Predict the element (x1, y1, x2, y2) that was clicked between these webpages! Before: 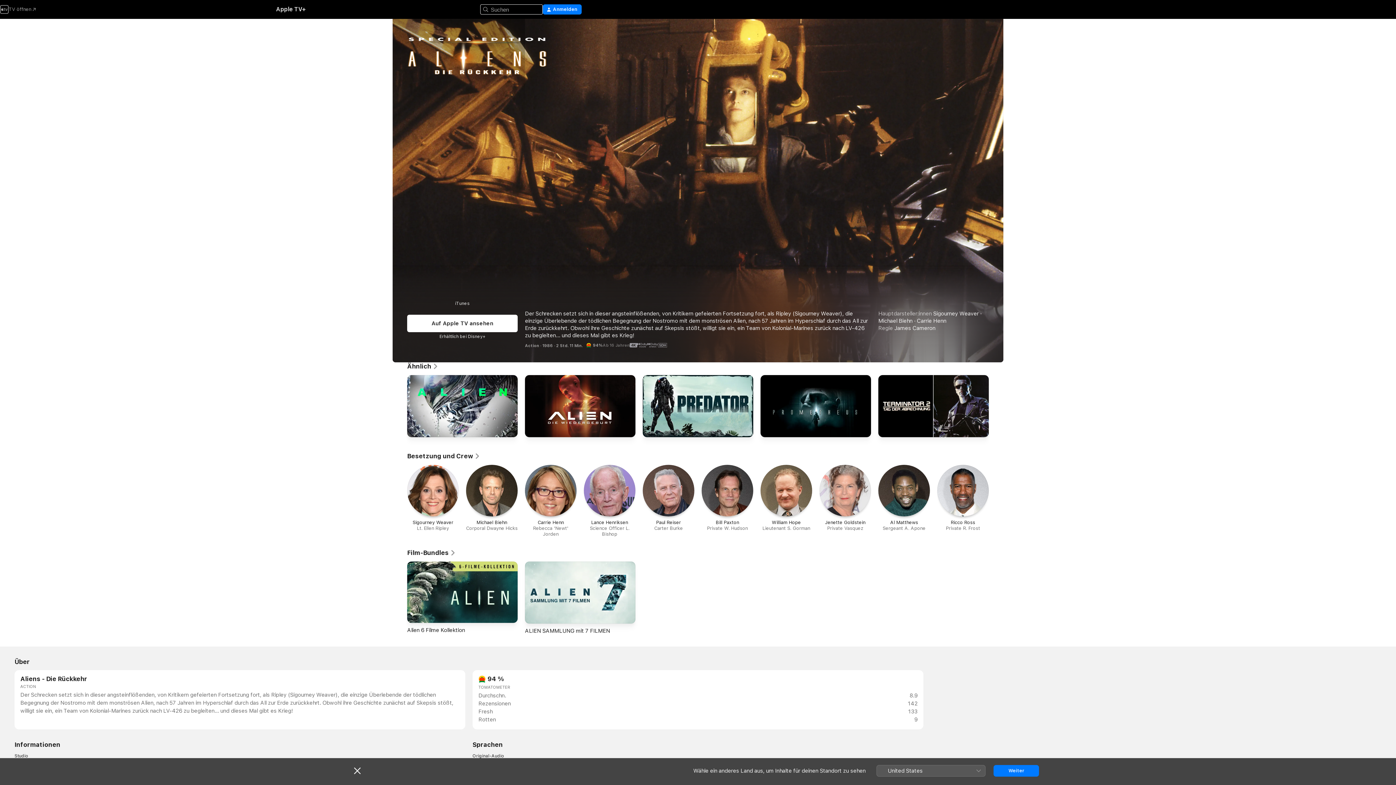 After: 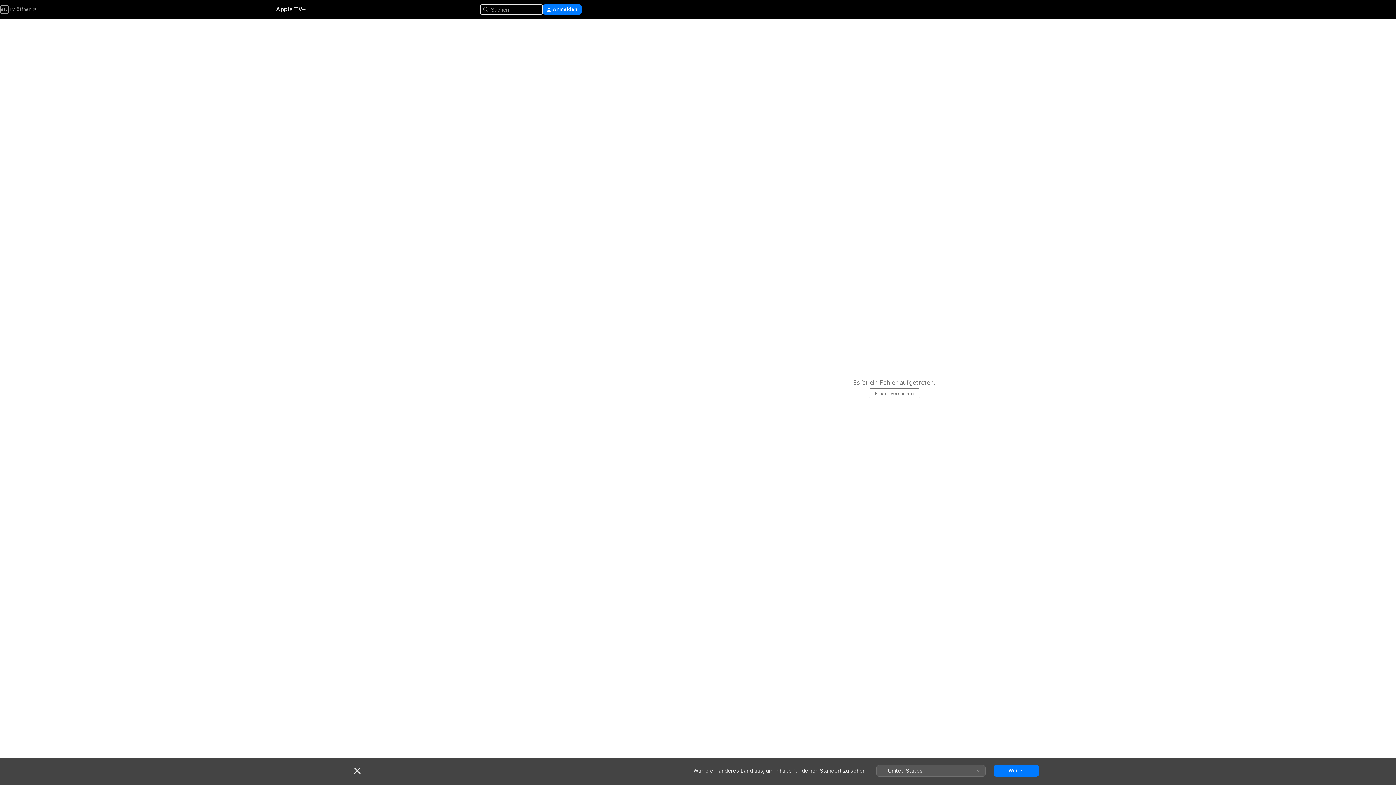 Action: bbox: (407, 362, 438, 370) label: Ähnlich